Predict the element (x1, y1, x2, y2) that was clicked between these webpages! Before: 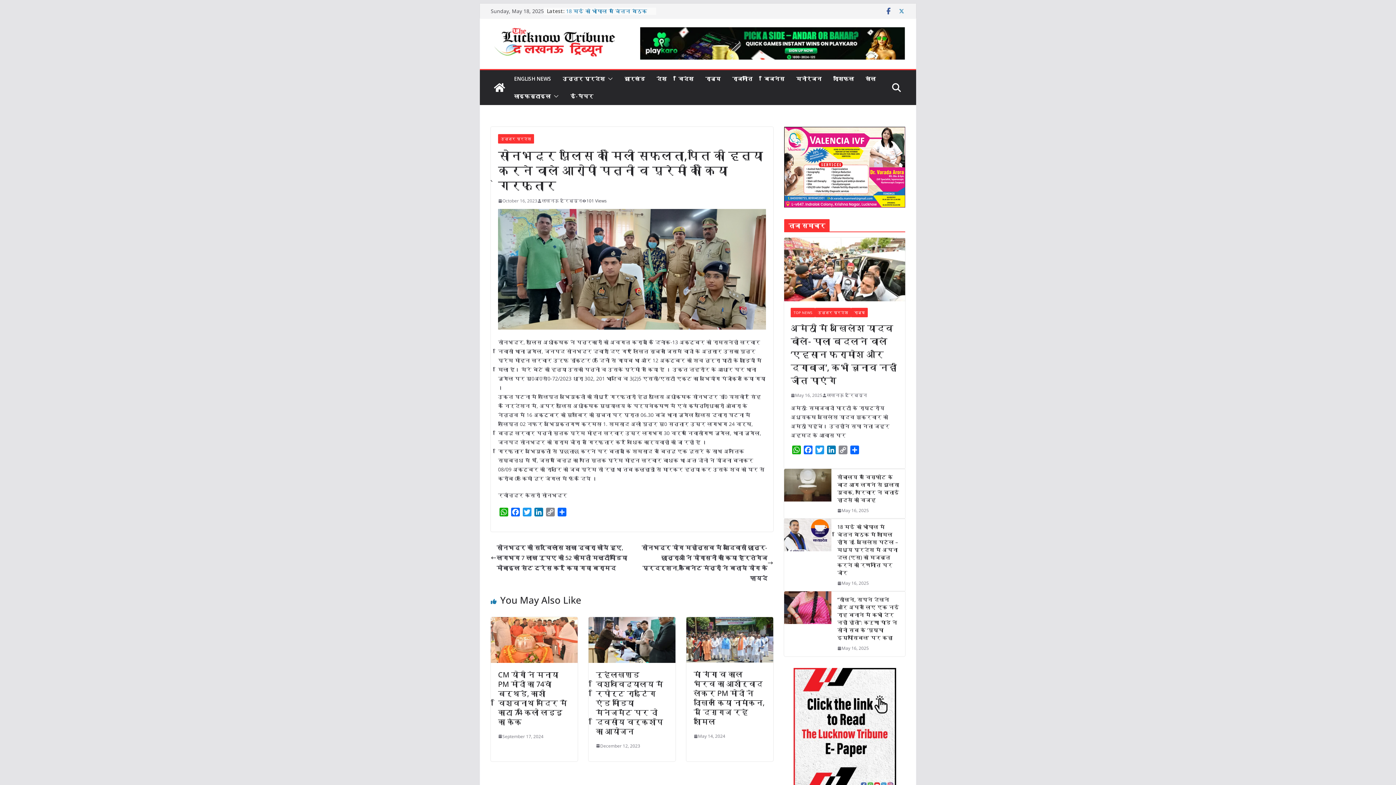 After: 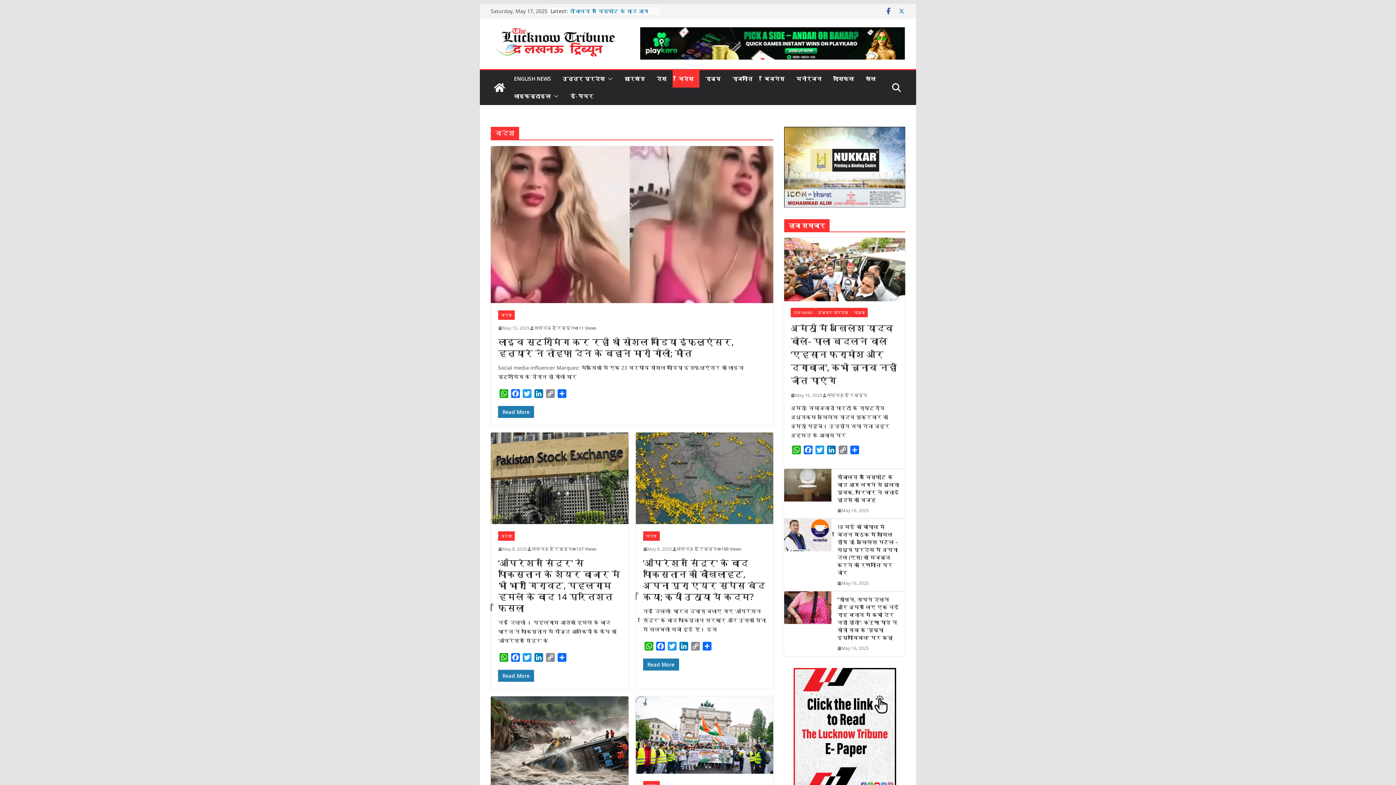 Action: bbox: (678, 73, 693, 84) label: विदेश